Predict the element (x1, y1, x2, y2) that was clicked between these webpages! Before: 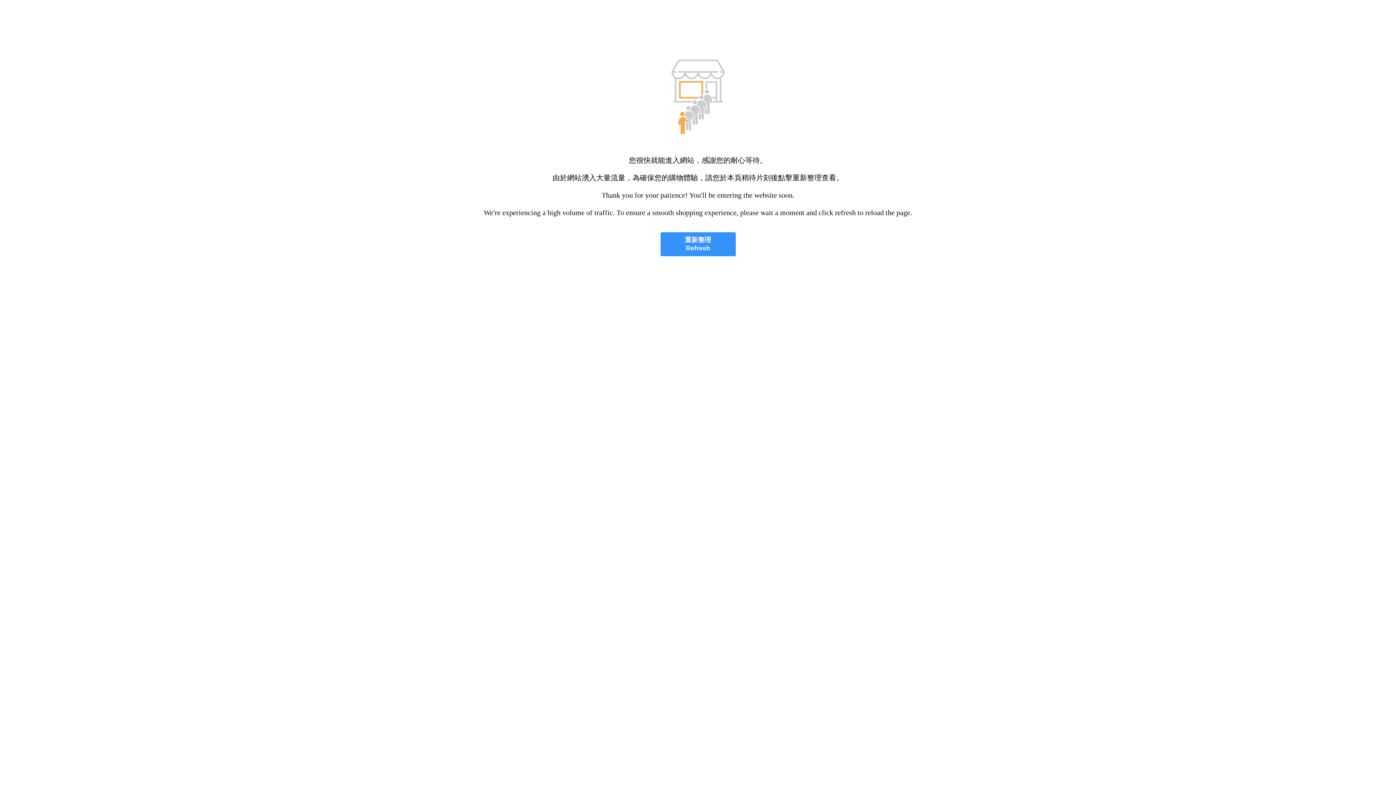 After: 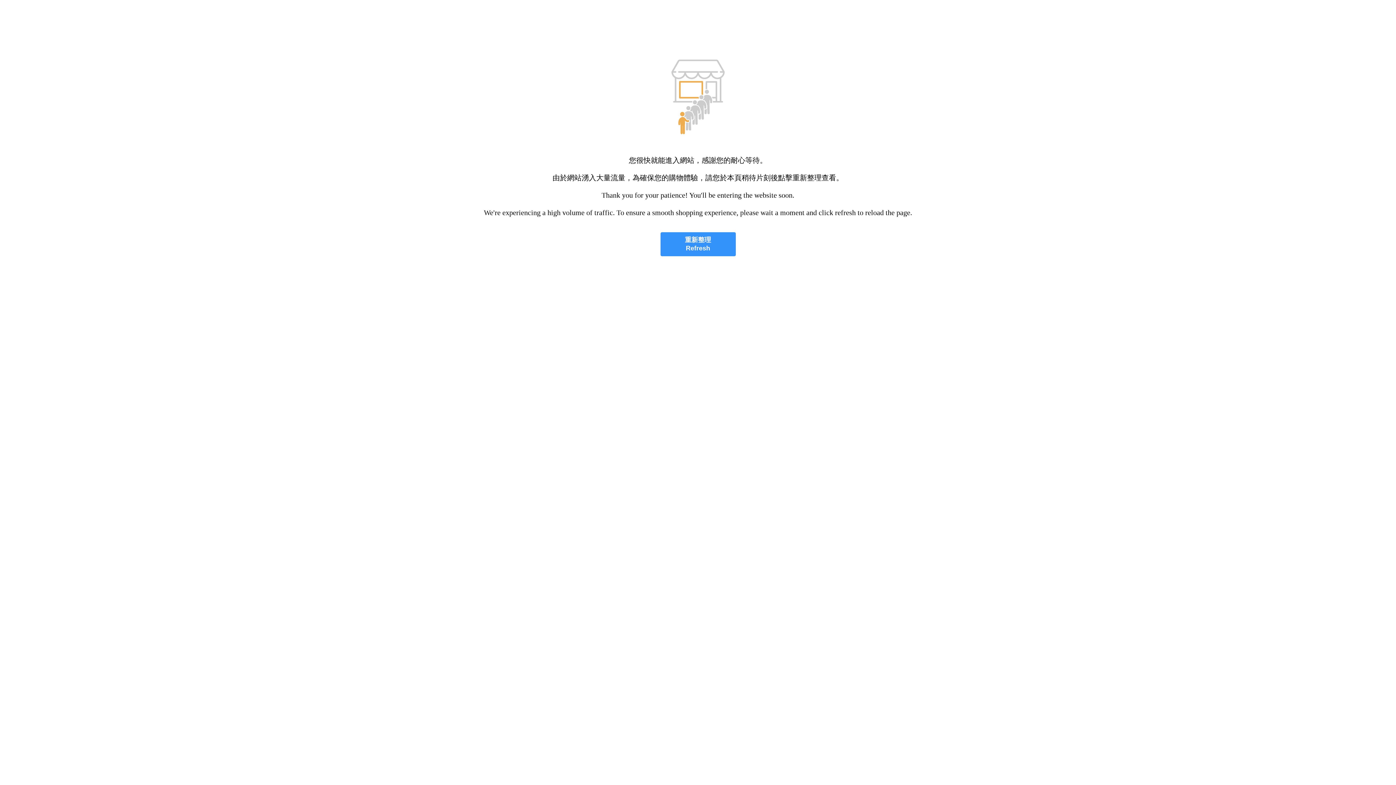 Action: label: 重新整理
Refresh bbox: (660, 232, 735, 256)